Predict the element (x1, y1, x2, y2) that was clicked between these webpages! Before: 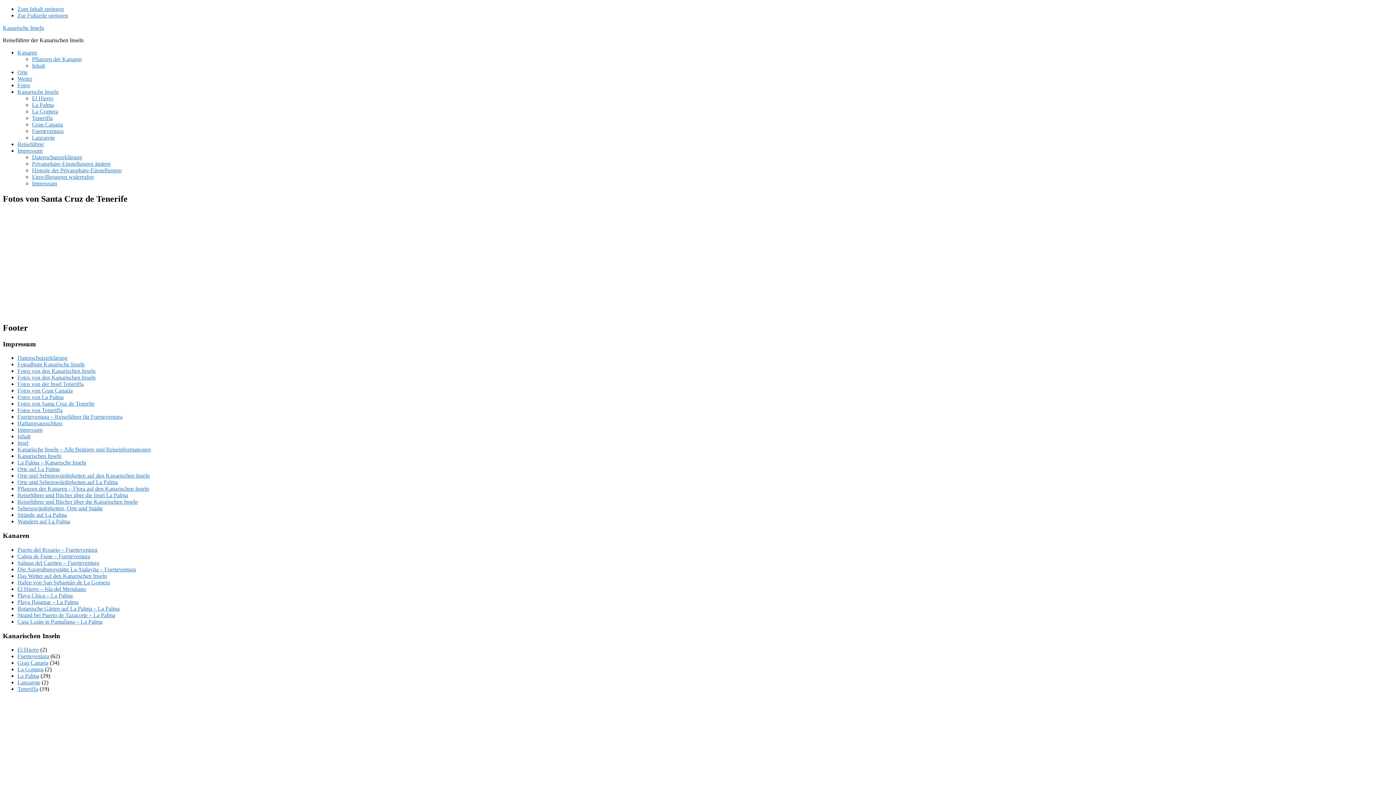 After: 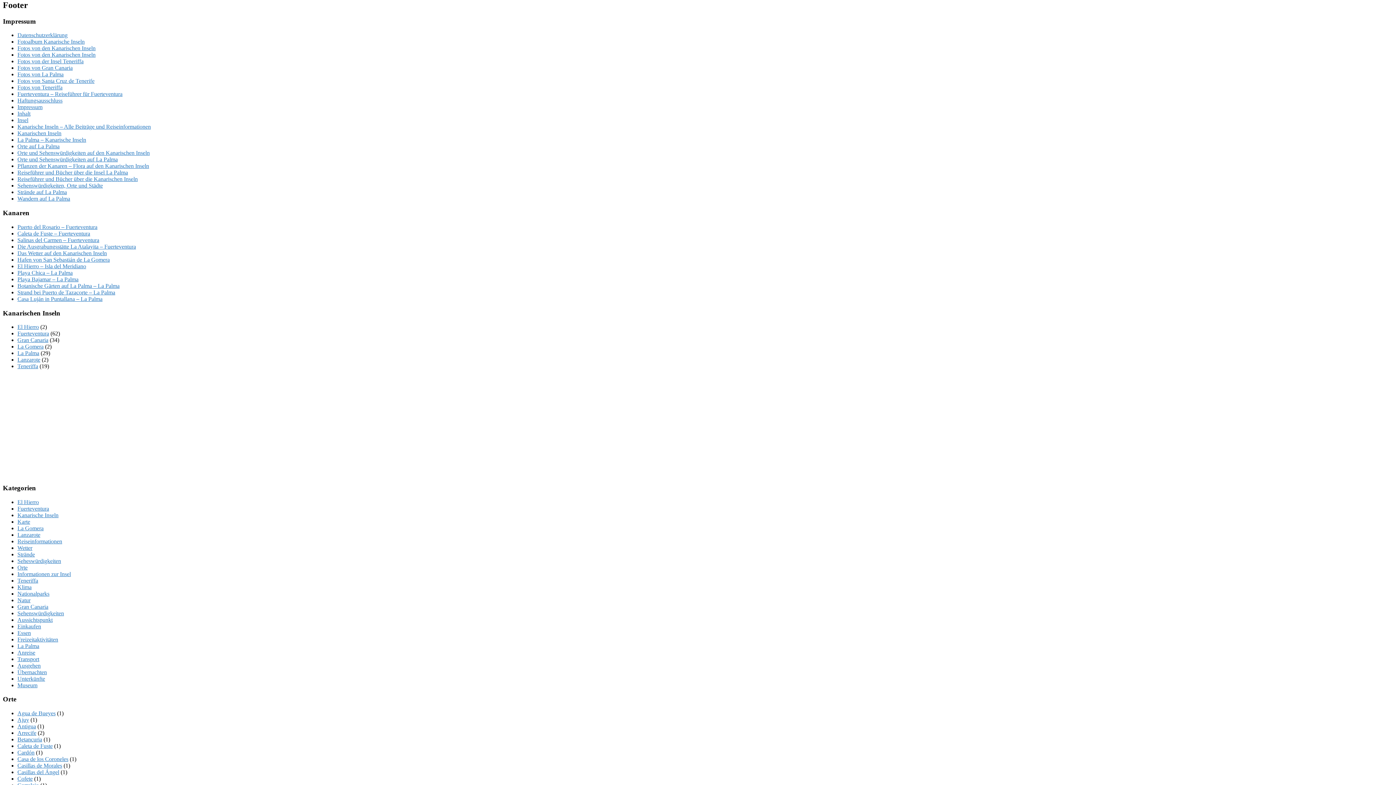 Action: bbox: (17, 12, 68, 18) label: Zur Fußzeile springen